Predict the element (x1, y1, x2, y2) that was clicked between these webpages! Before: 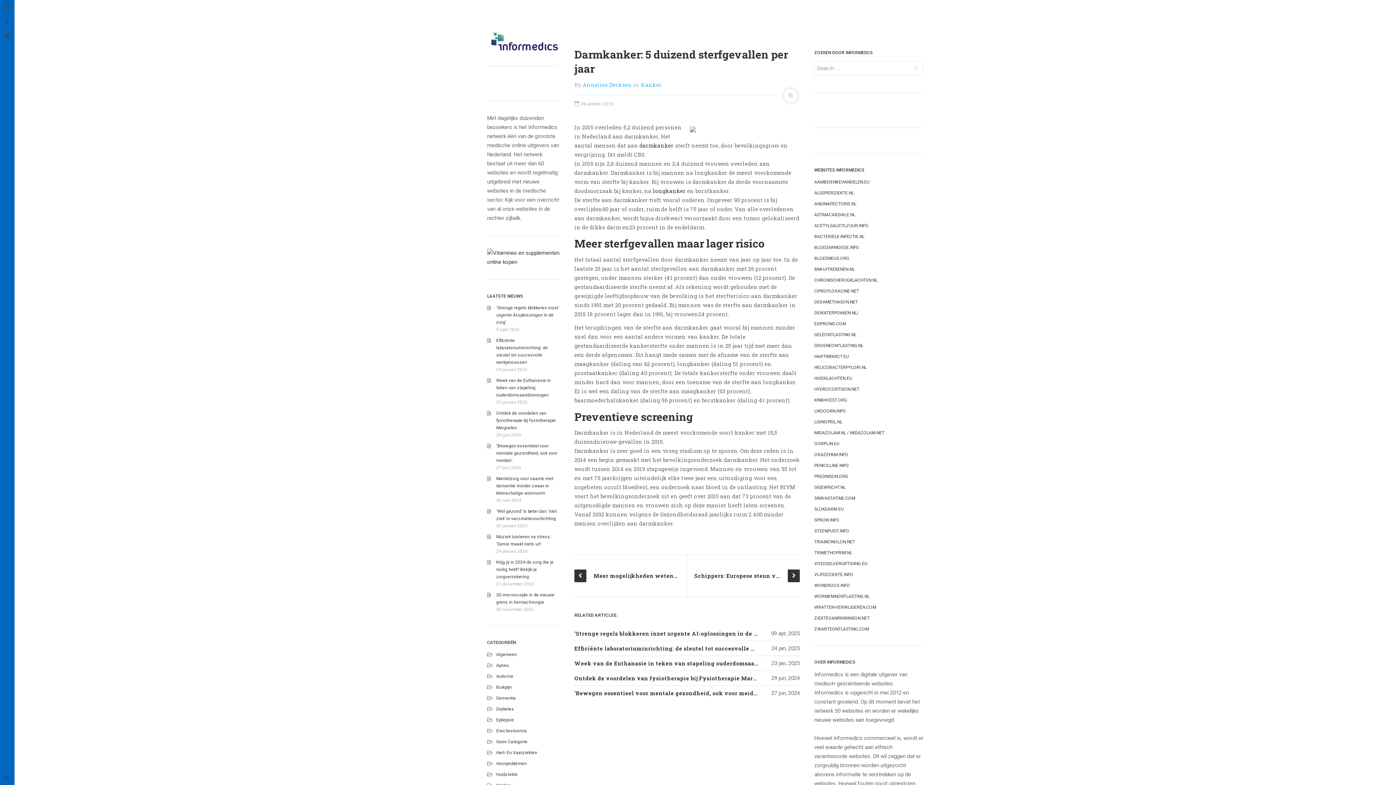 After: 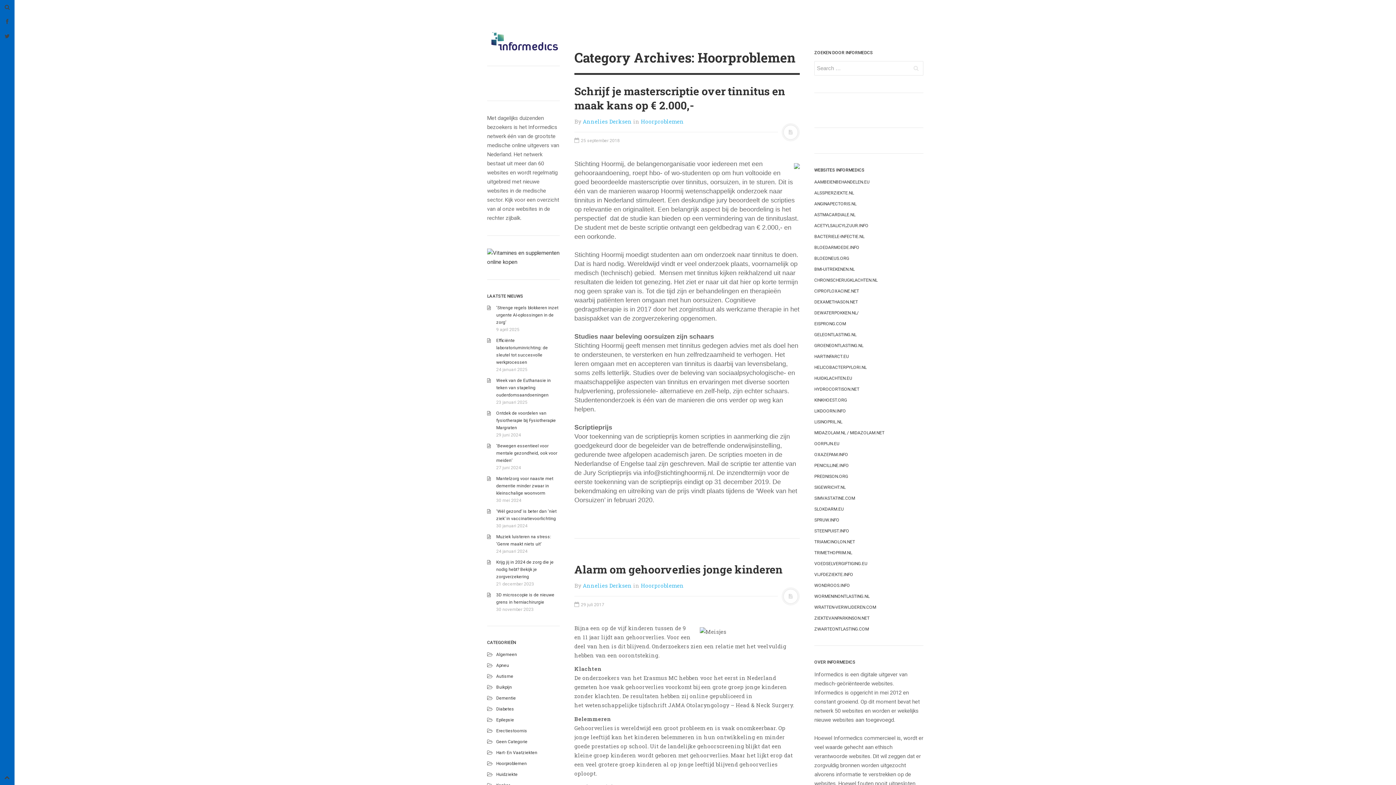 Action: bbox: (496, 761, 526, 766) label: Hoorproblemen